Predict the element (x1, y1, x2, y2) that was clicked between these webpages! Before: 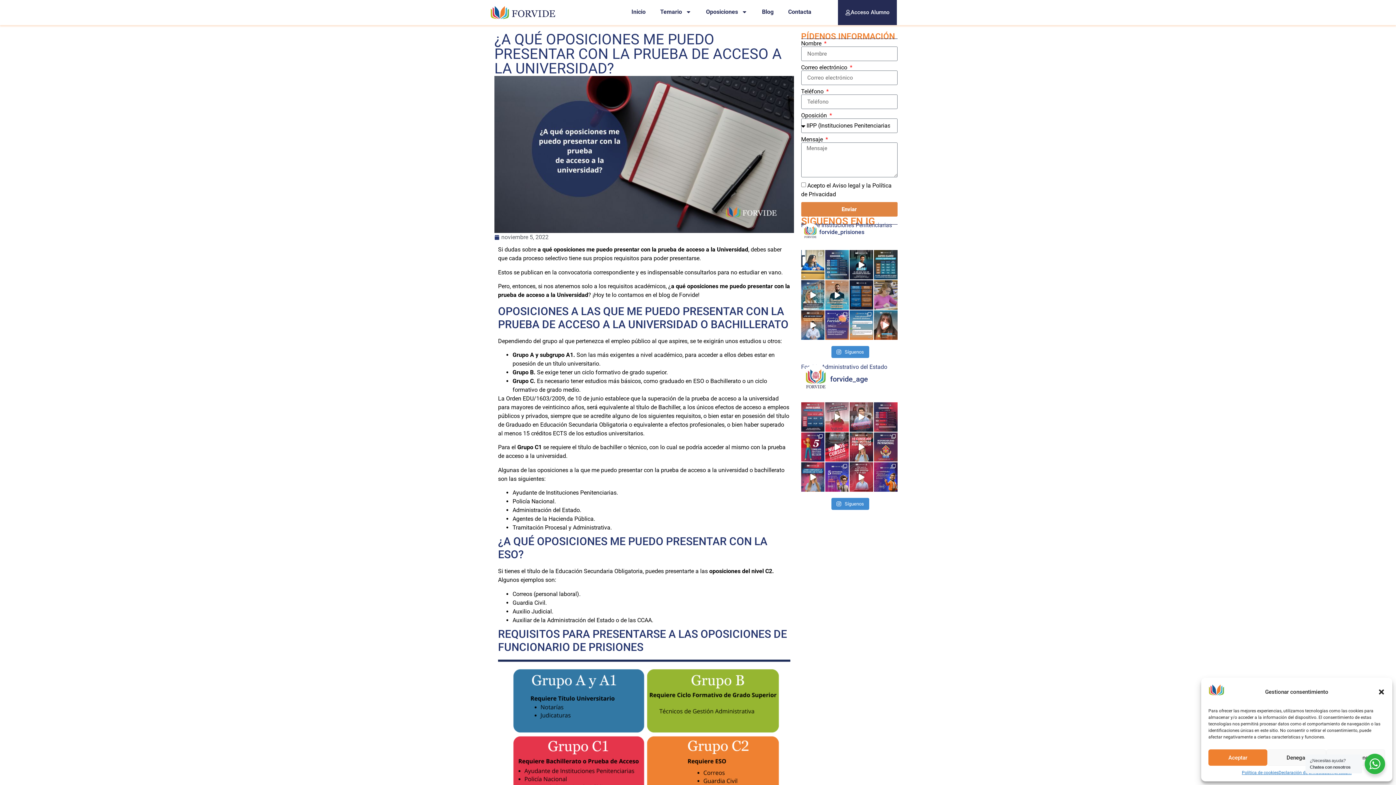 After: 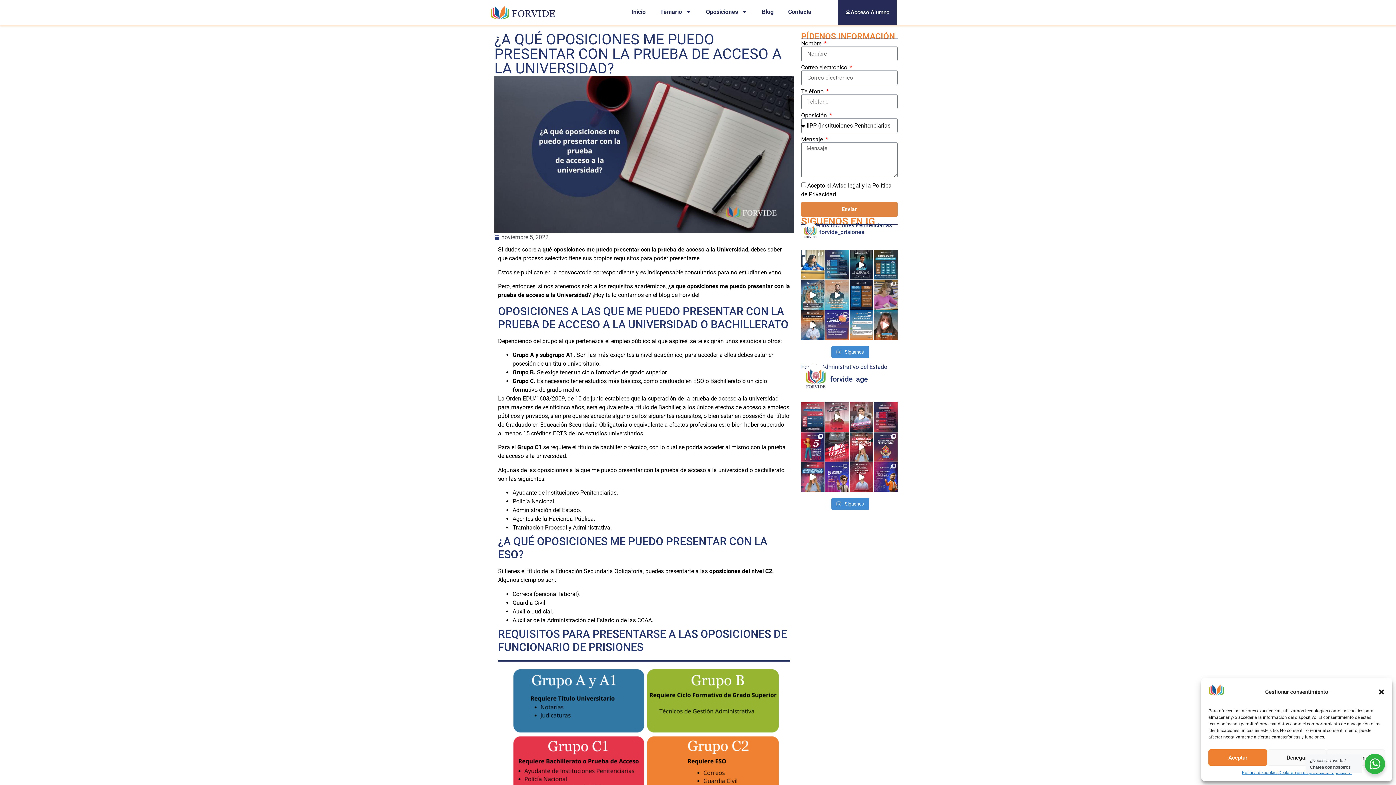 Action: bbox: (825, 280, 849, 309)